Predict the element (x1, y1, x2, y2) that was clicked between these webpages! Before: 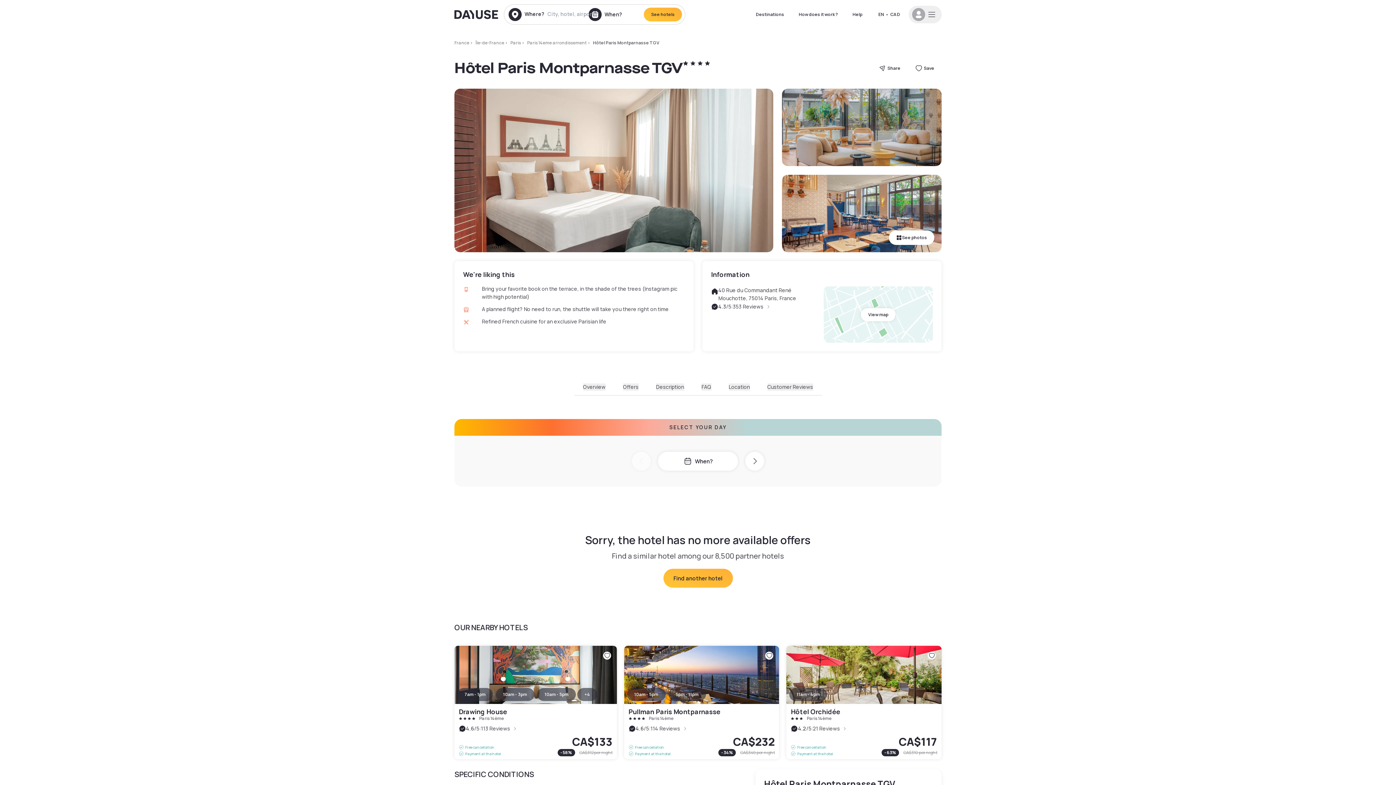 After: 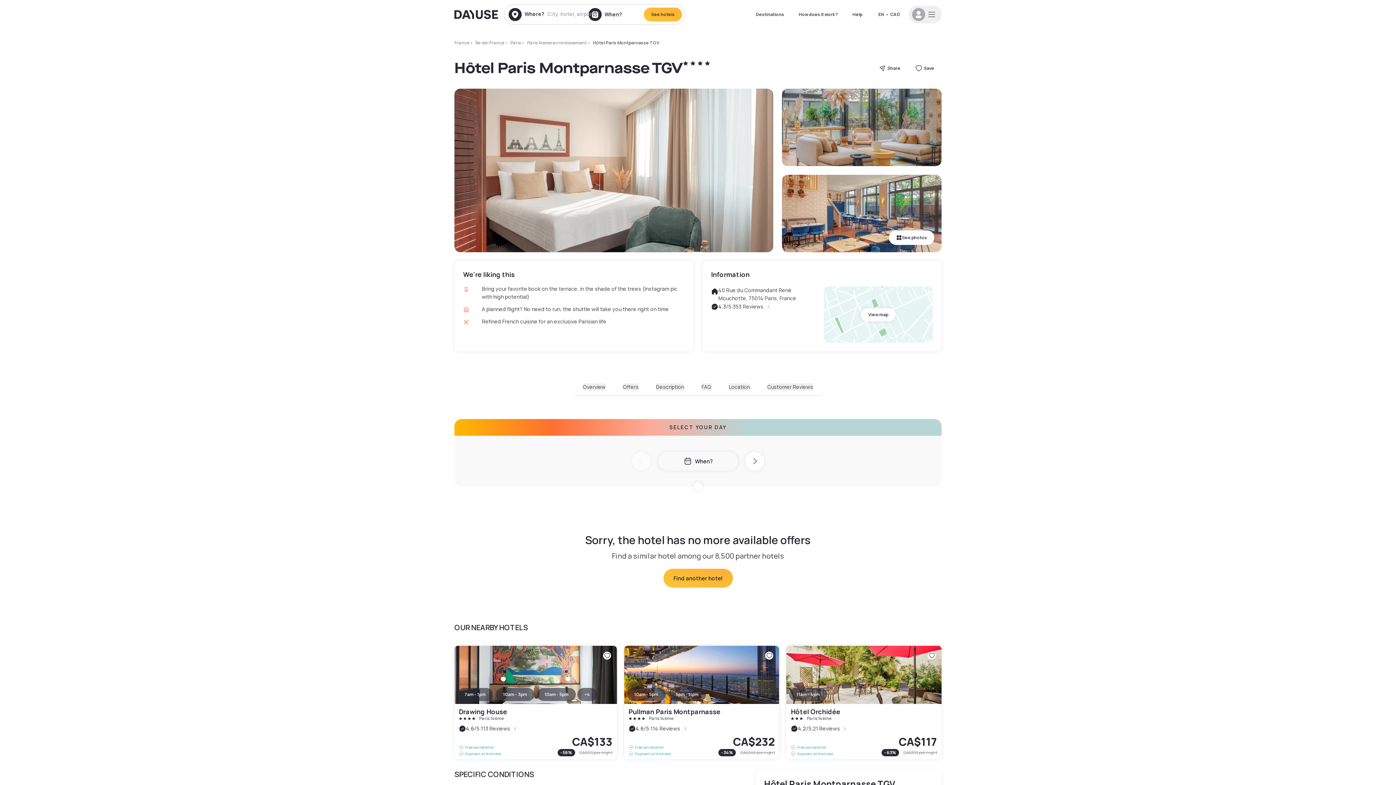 Action: bbox: (658, 452, 738, 470) label: When?